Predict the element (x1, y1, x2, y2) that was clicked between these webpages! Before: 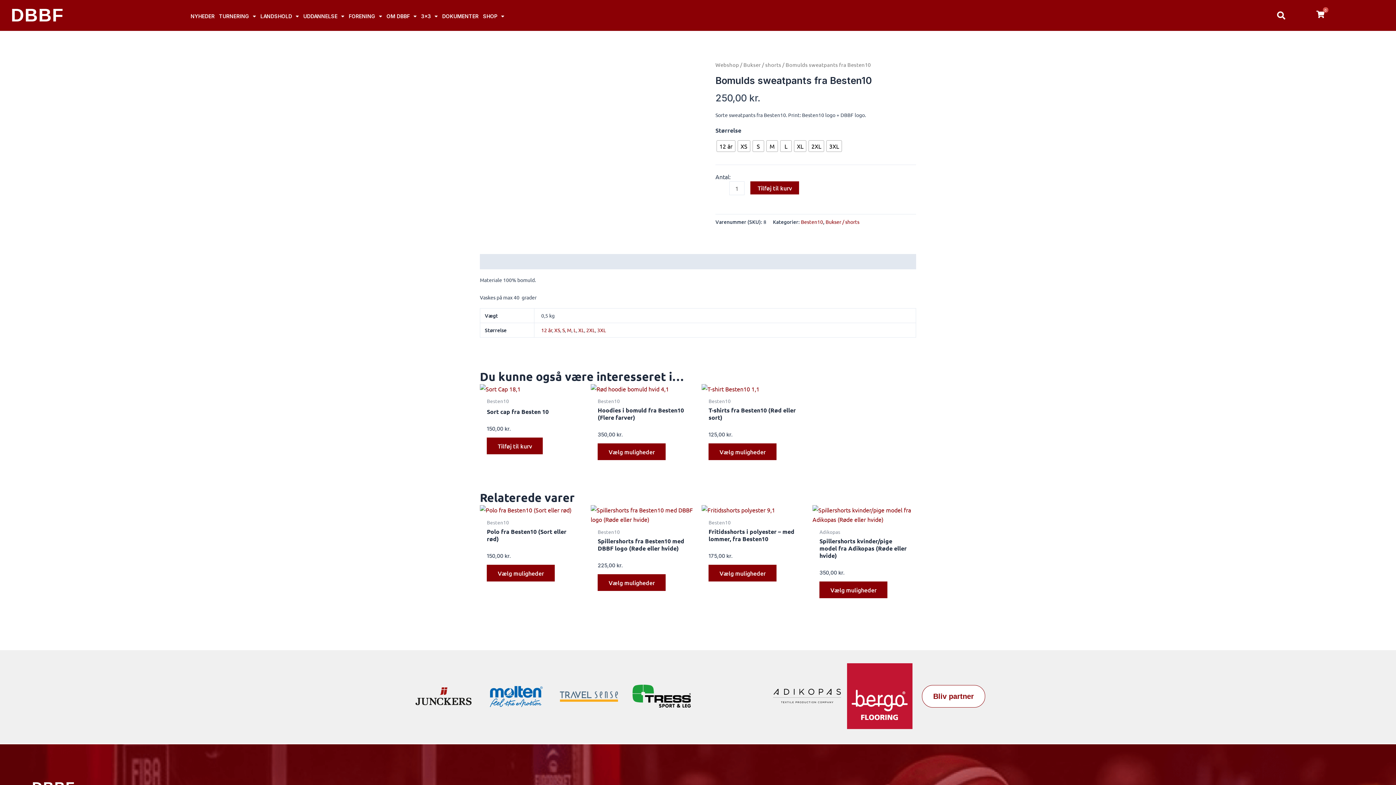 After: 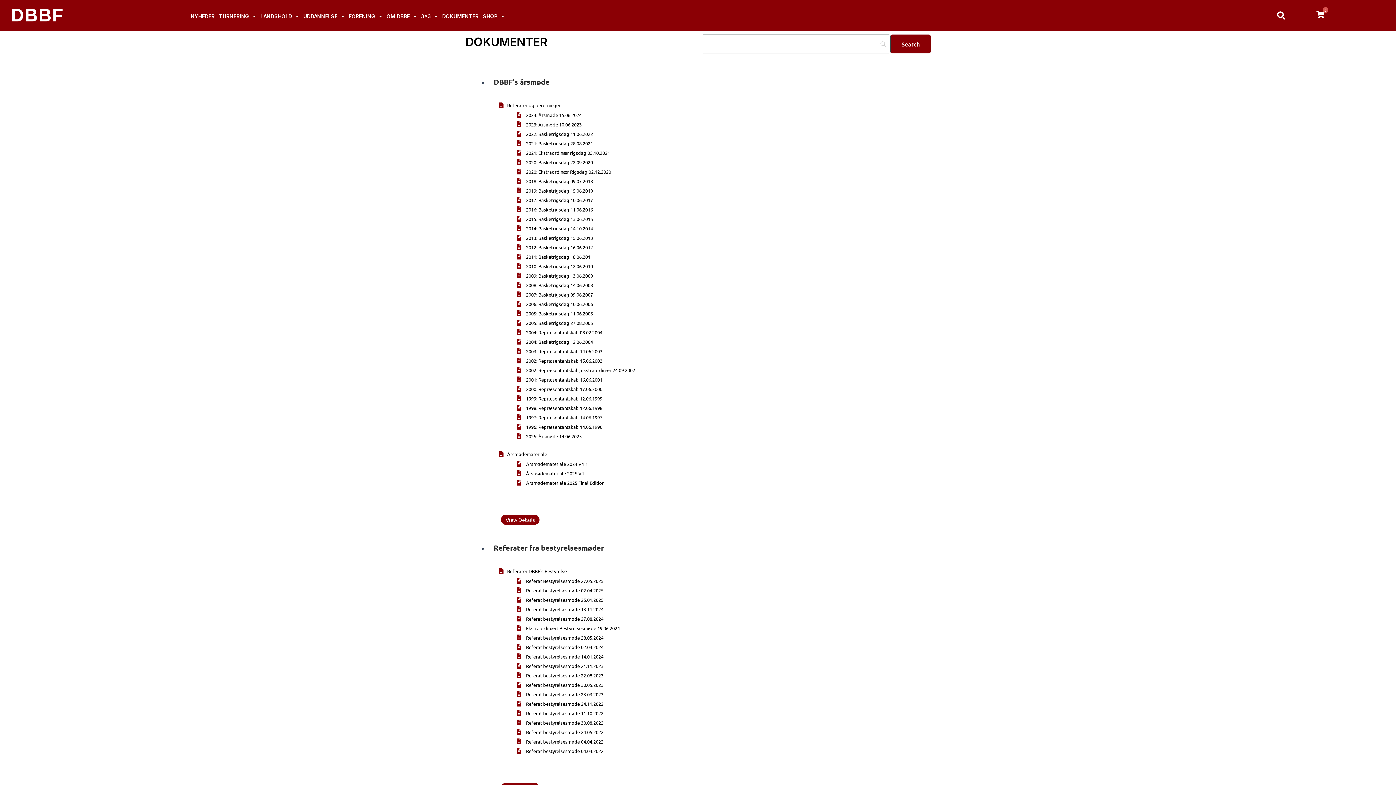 Action: bbox: (440, 8, 480, 24) label: DOKUMENTER